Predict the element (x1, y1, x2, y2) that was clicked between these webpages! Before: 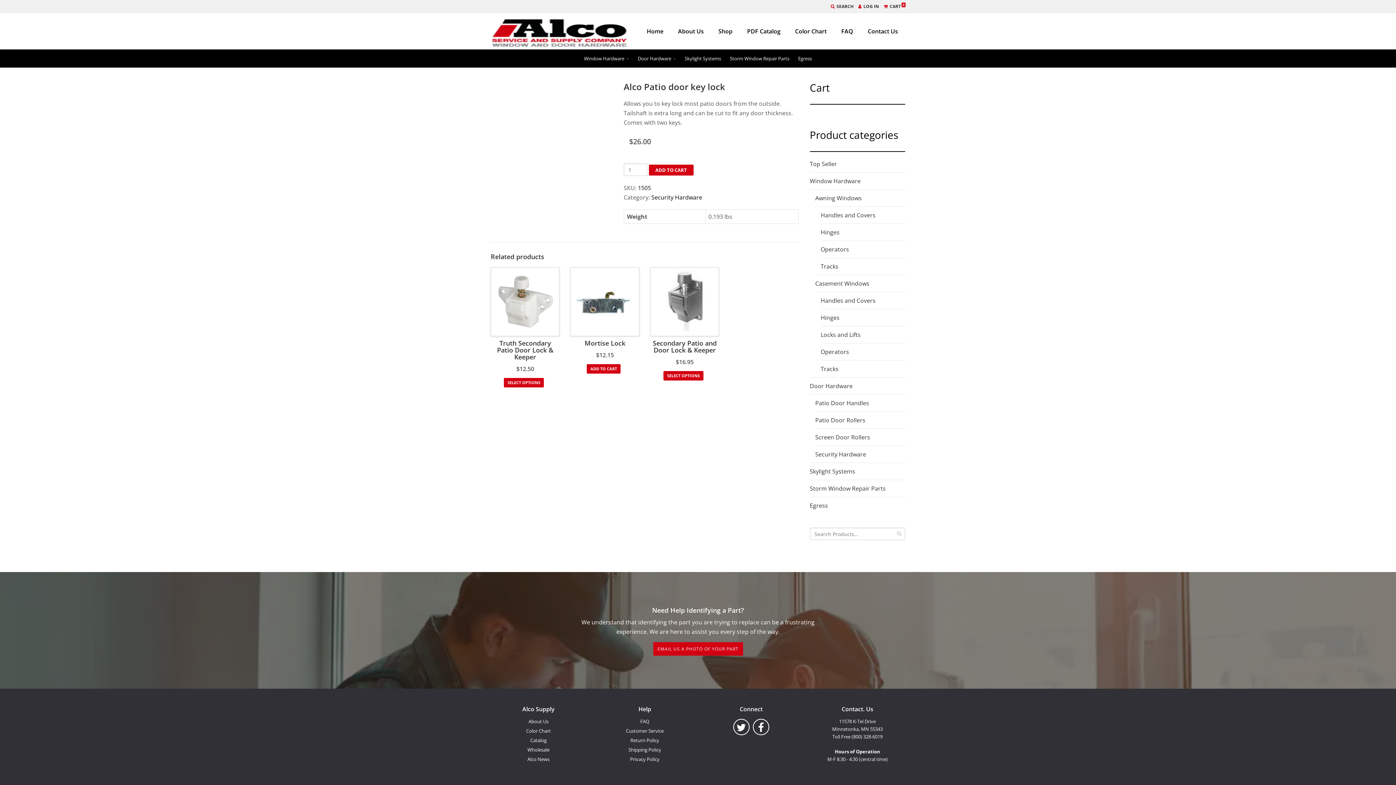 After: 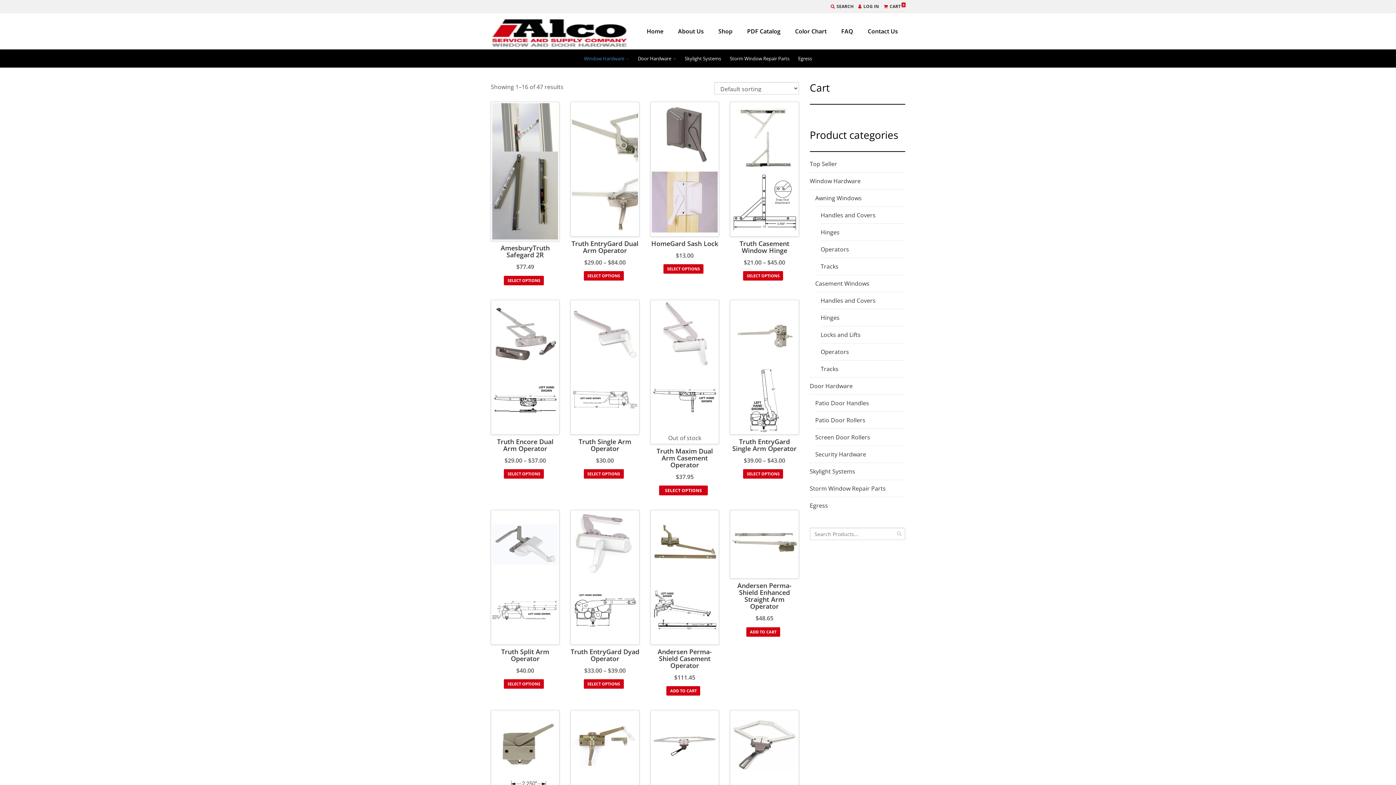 Action: label: Window Hardware bbox: (580, 49, 632, 67)